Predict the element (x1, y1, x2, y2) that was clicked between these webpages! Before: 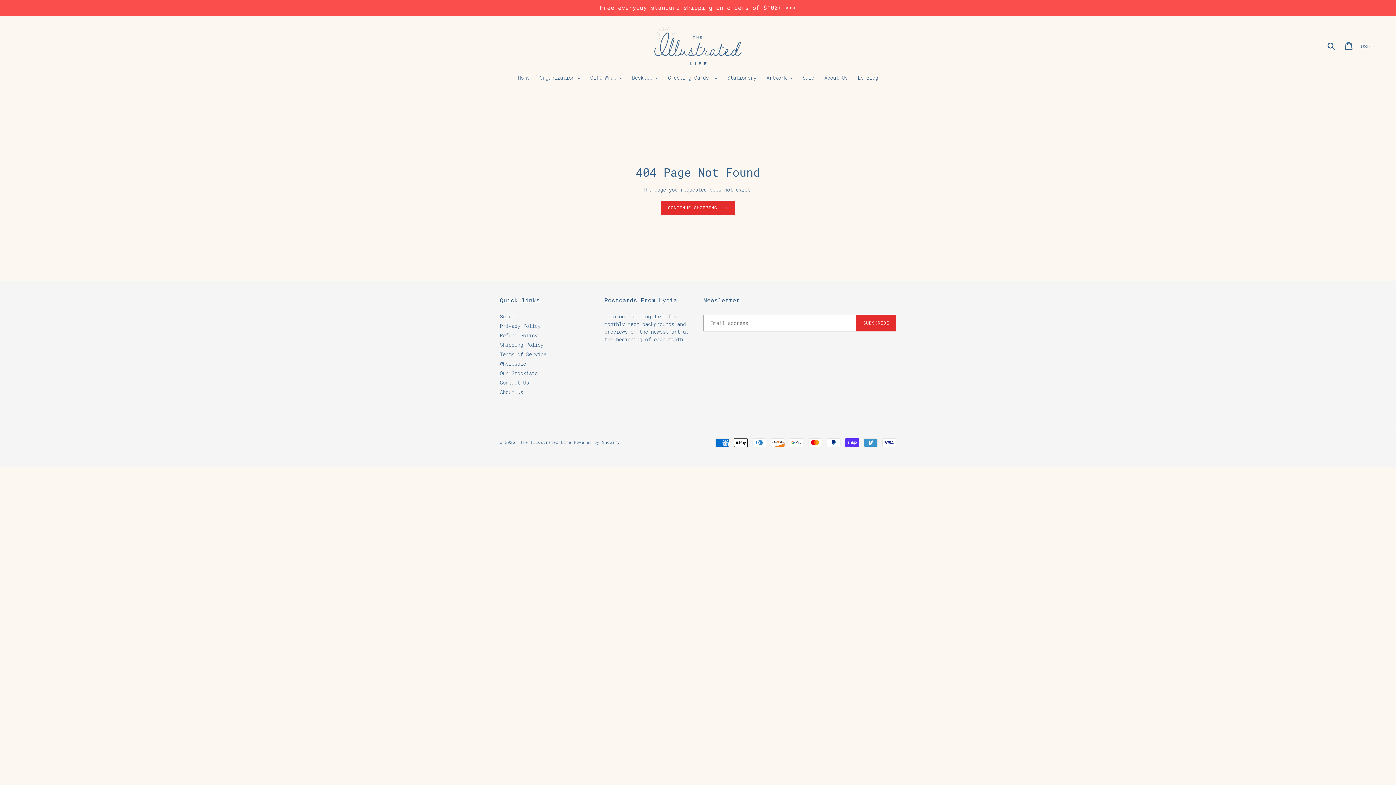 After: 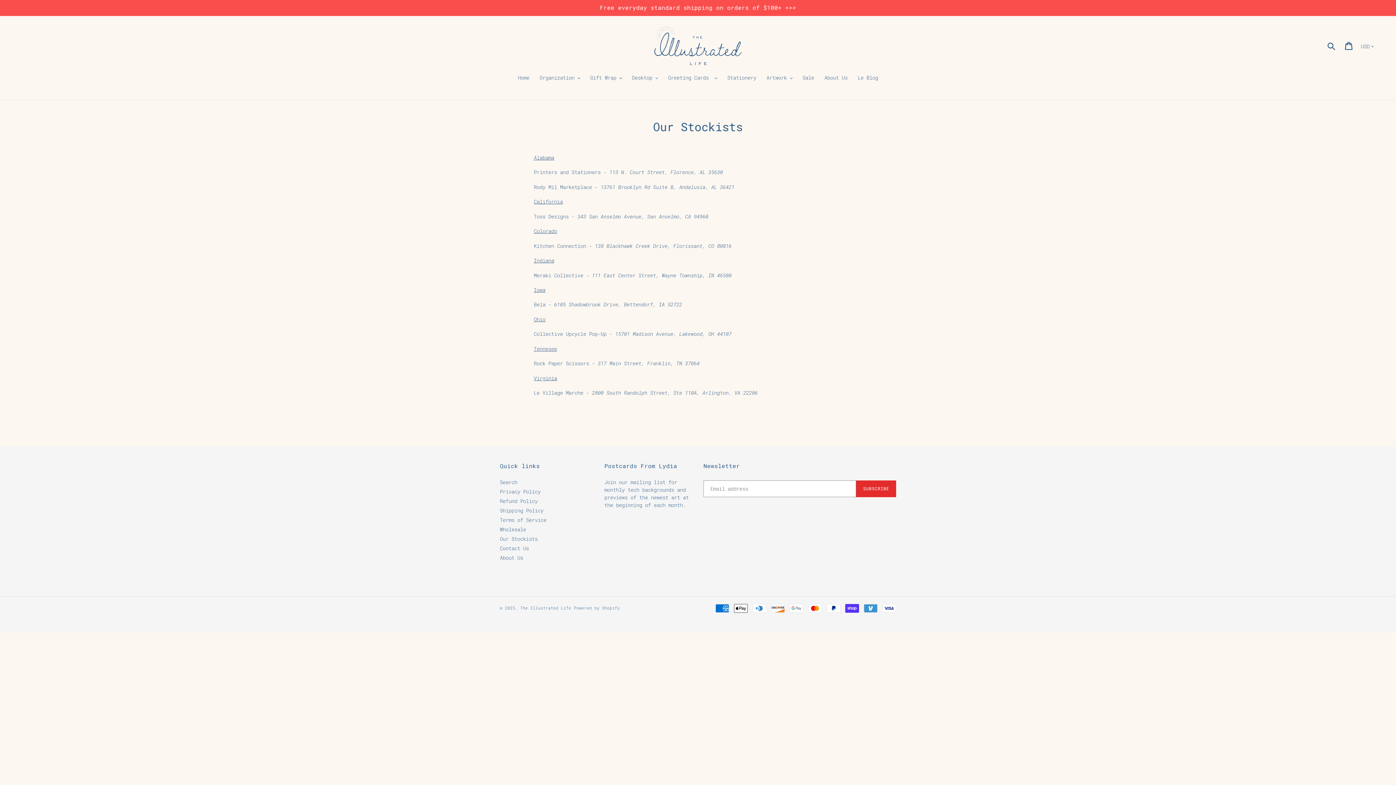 Action: label: Our Stockists bbox: (500, 370, 537, 376)